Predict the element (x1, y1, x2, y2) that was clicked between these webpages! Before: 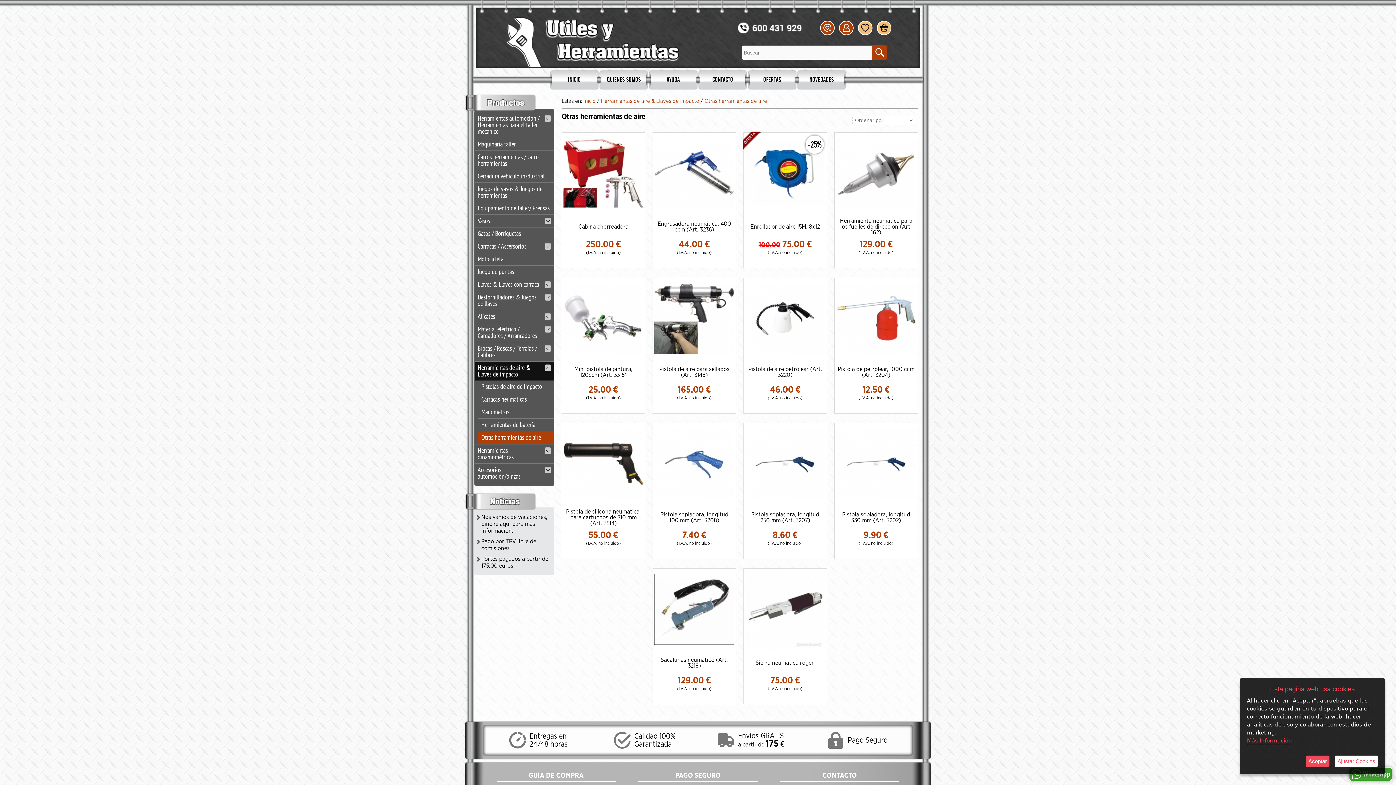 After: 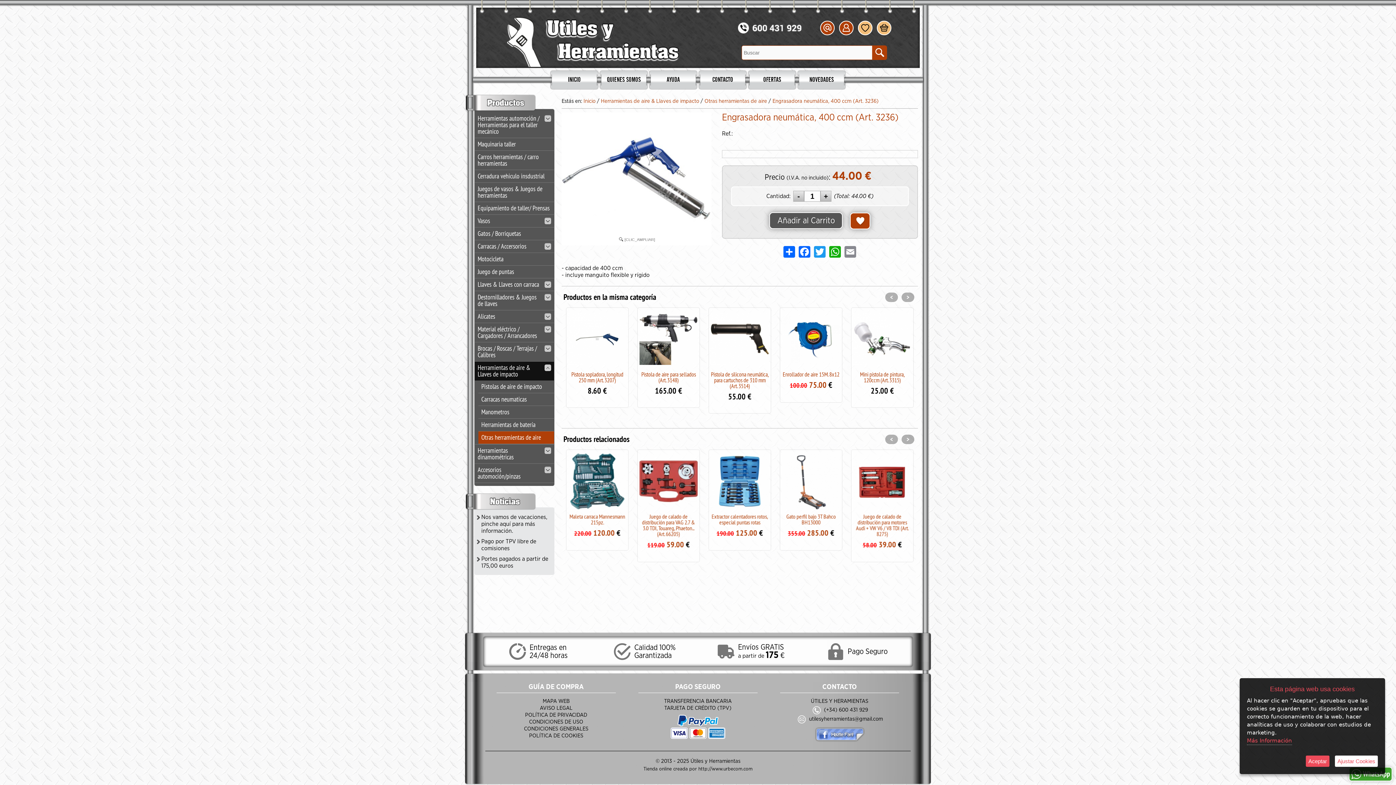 Action: bbox: (654, 137, 734, 210)